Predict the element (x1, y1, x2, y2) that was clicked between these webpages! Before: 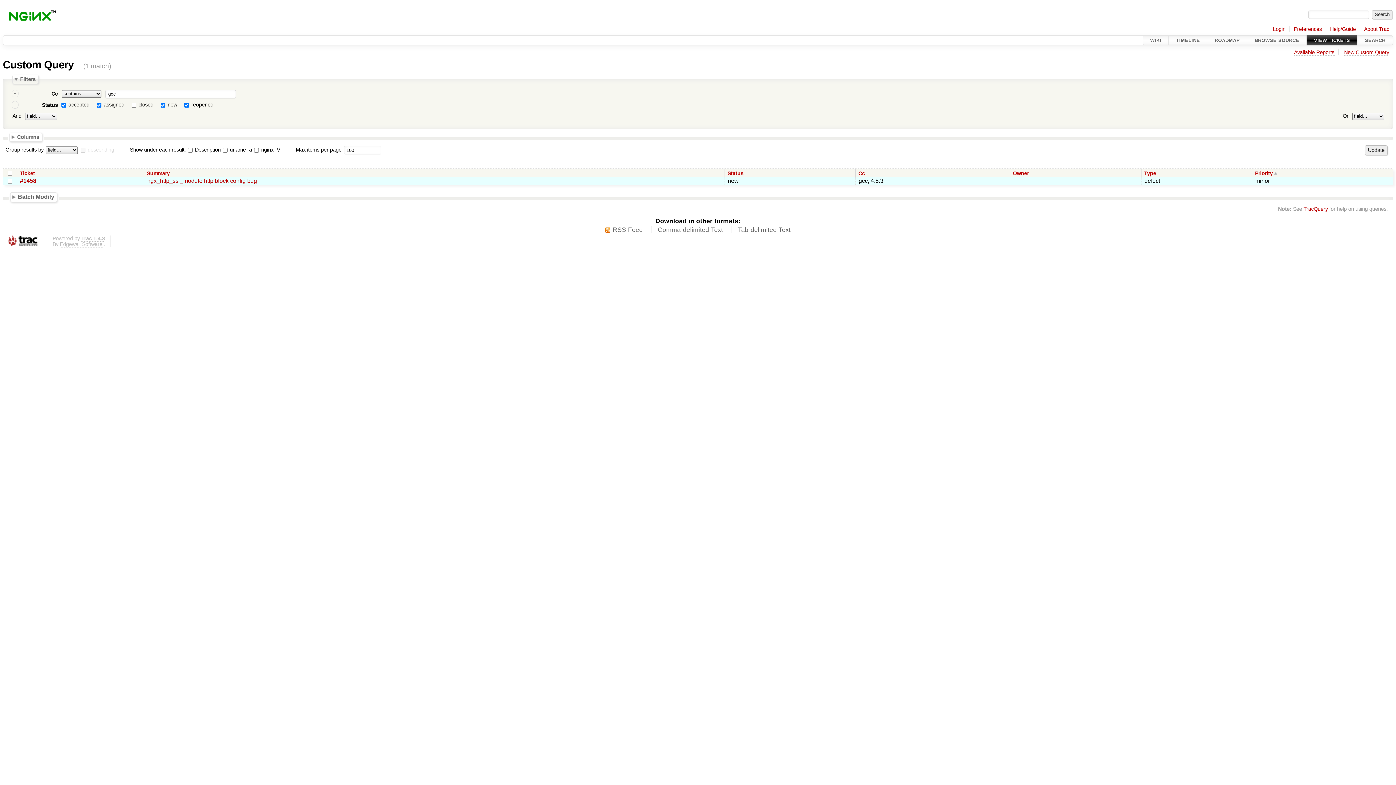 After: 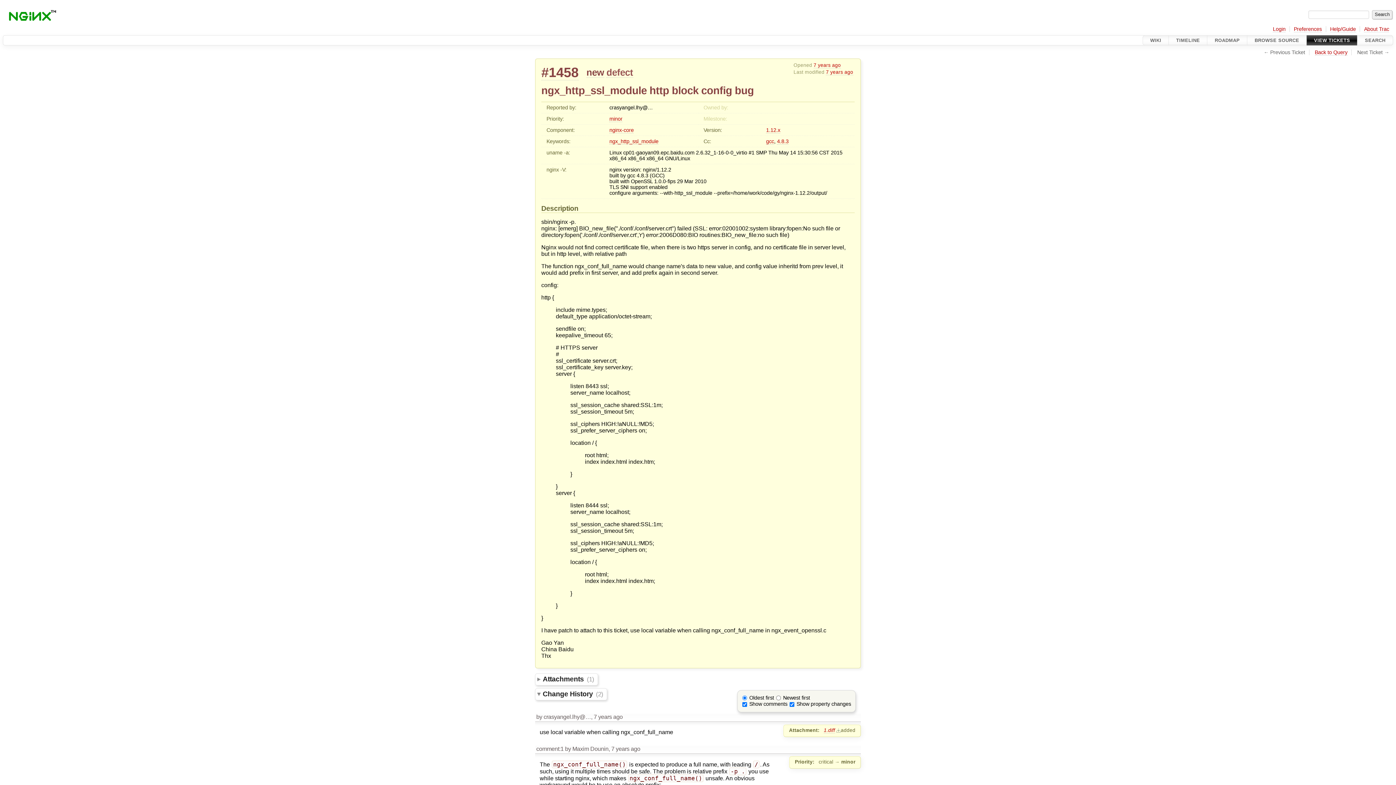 Action: label: ngx_http_ssl_module http block config bug bbox: (147, 177, 257, 184)